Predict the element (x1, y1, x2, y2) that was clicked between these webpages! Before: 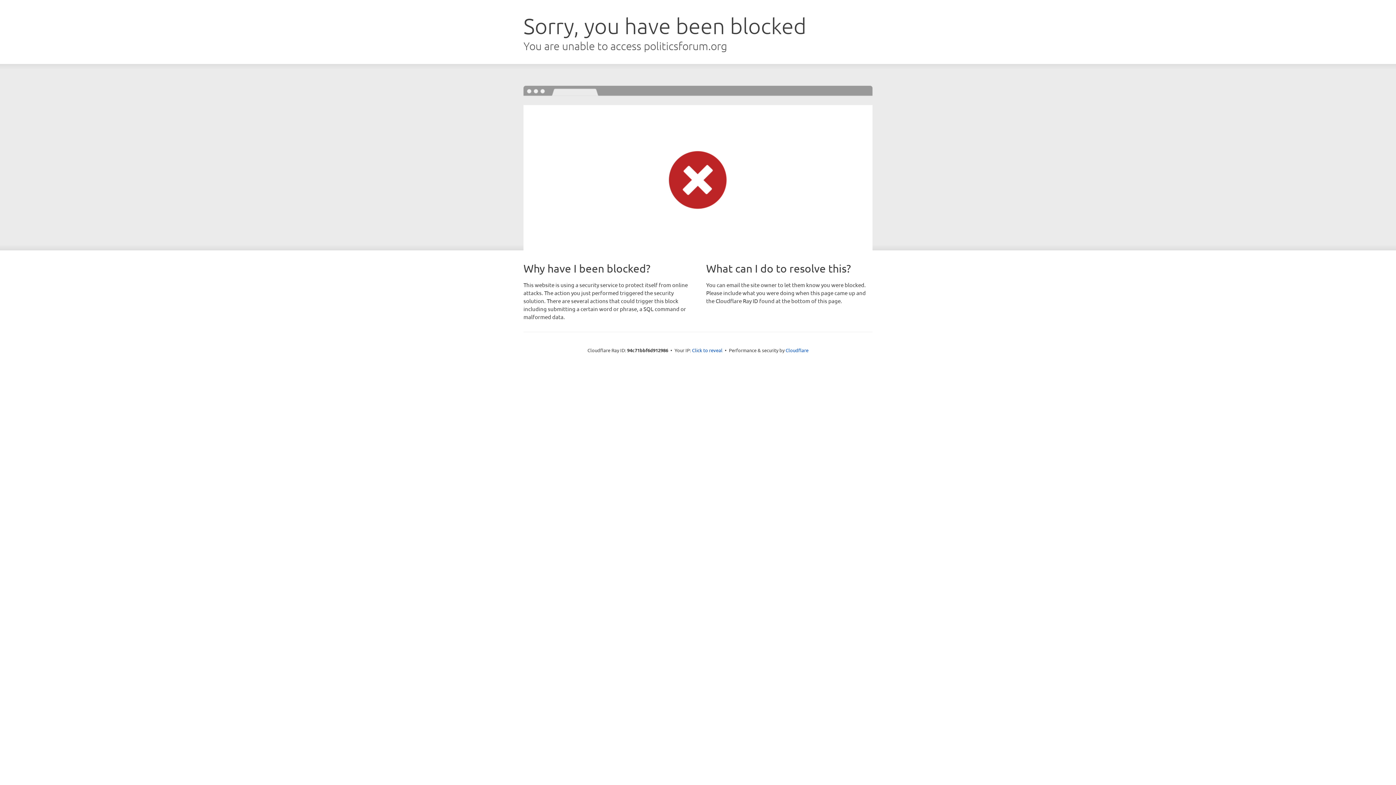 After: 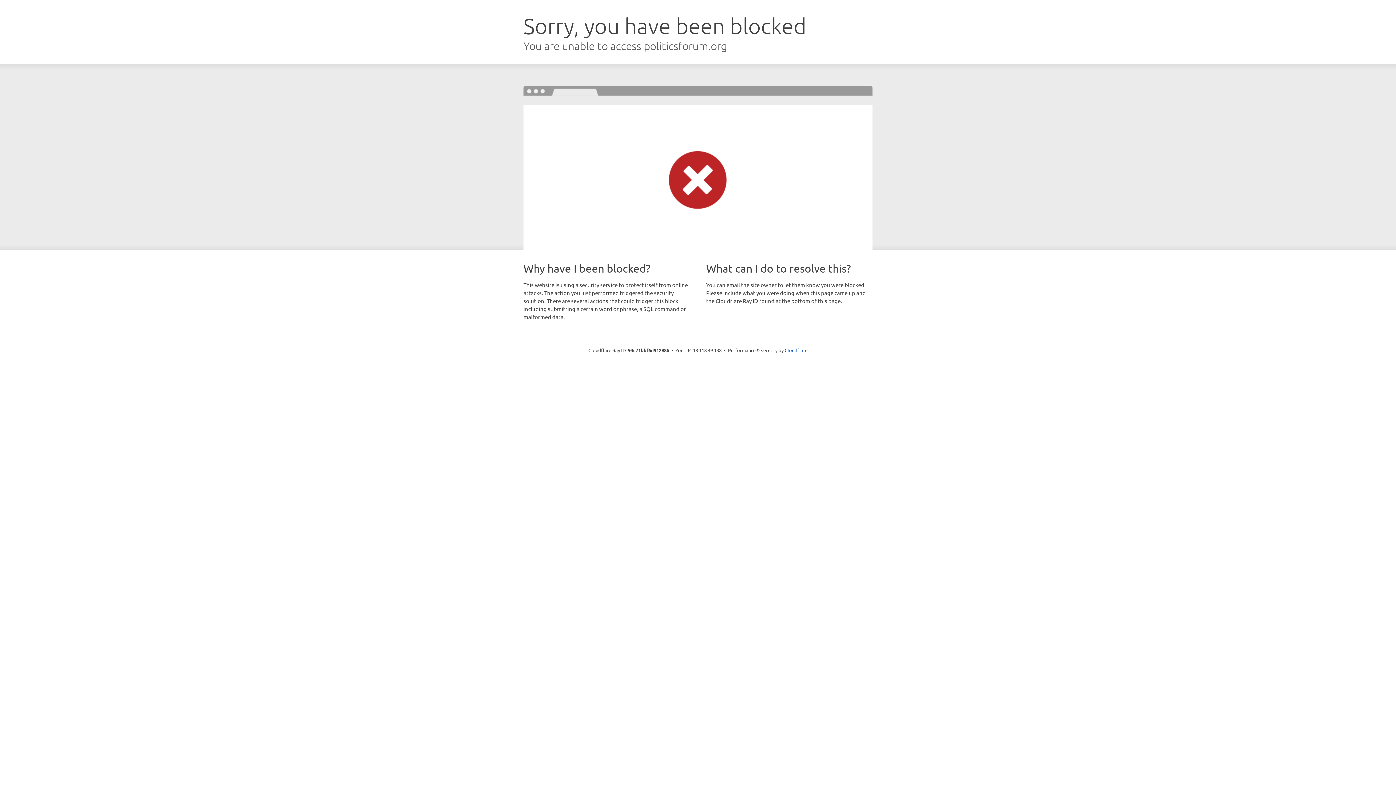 Action: label: Click to reveal bbox: (692, 346, 722, 353)